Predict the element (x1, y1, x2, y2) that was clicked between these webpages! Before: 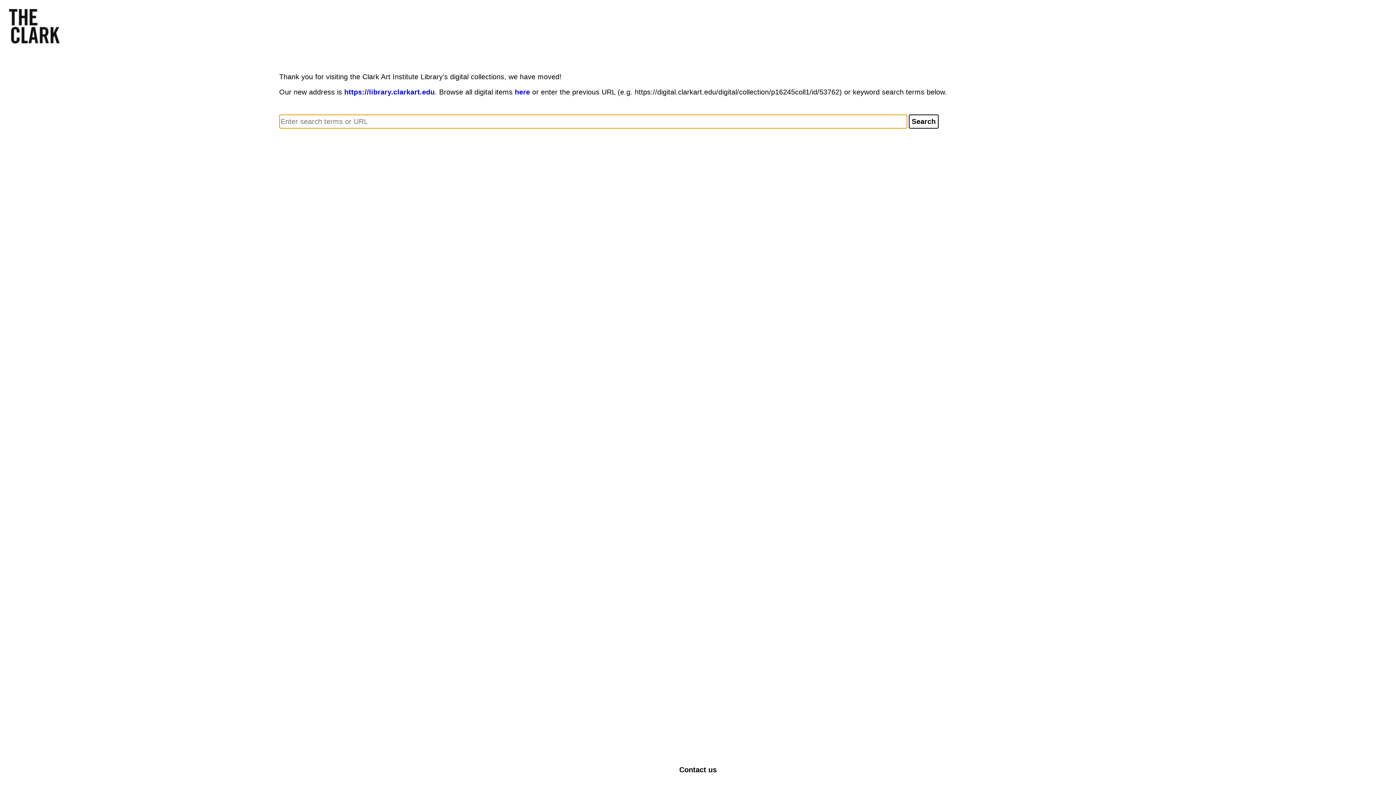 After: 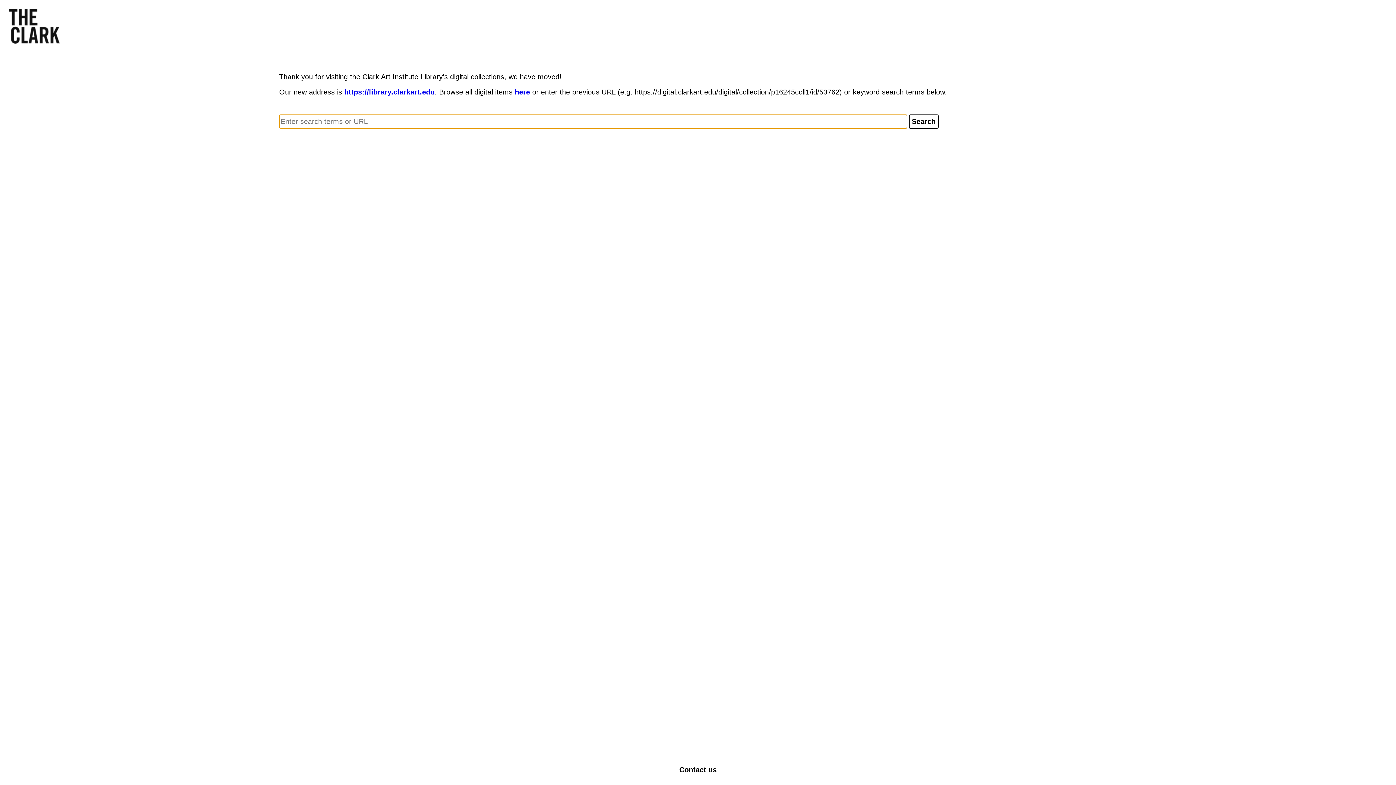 Action: label: Contact us bbox: (679, 766, 716, 774)